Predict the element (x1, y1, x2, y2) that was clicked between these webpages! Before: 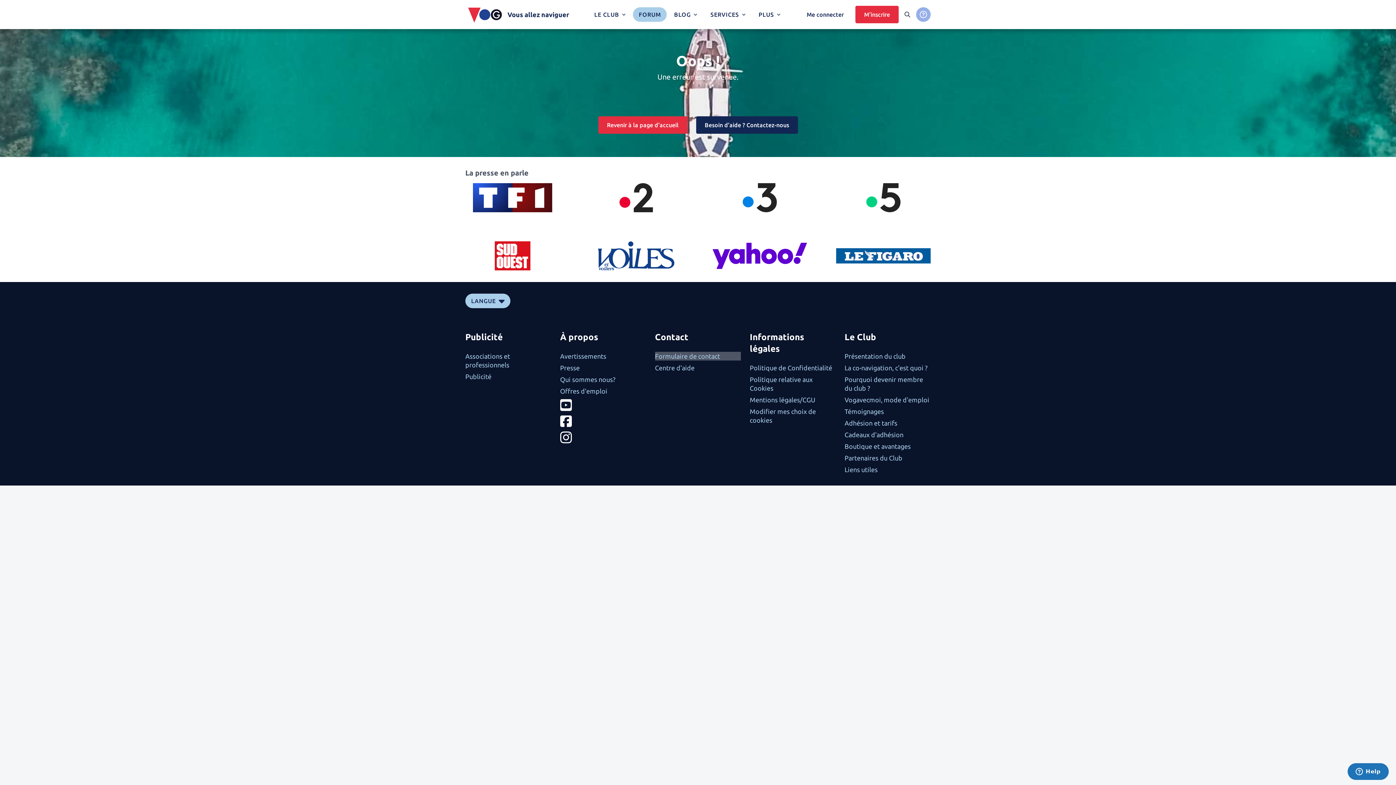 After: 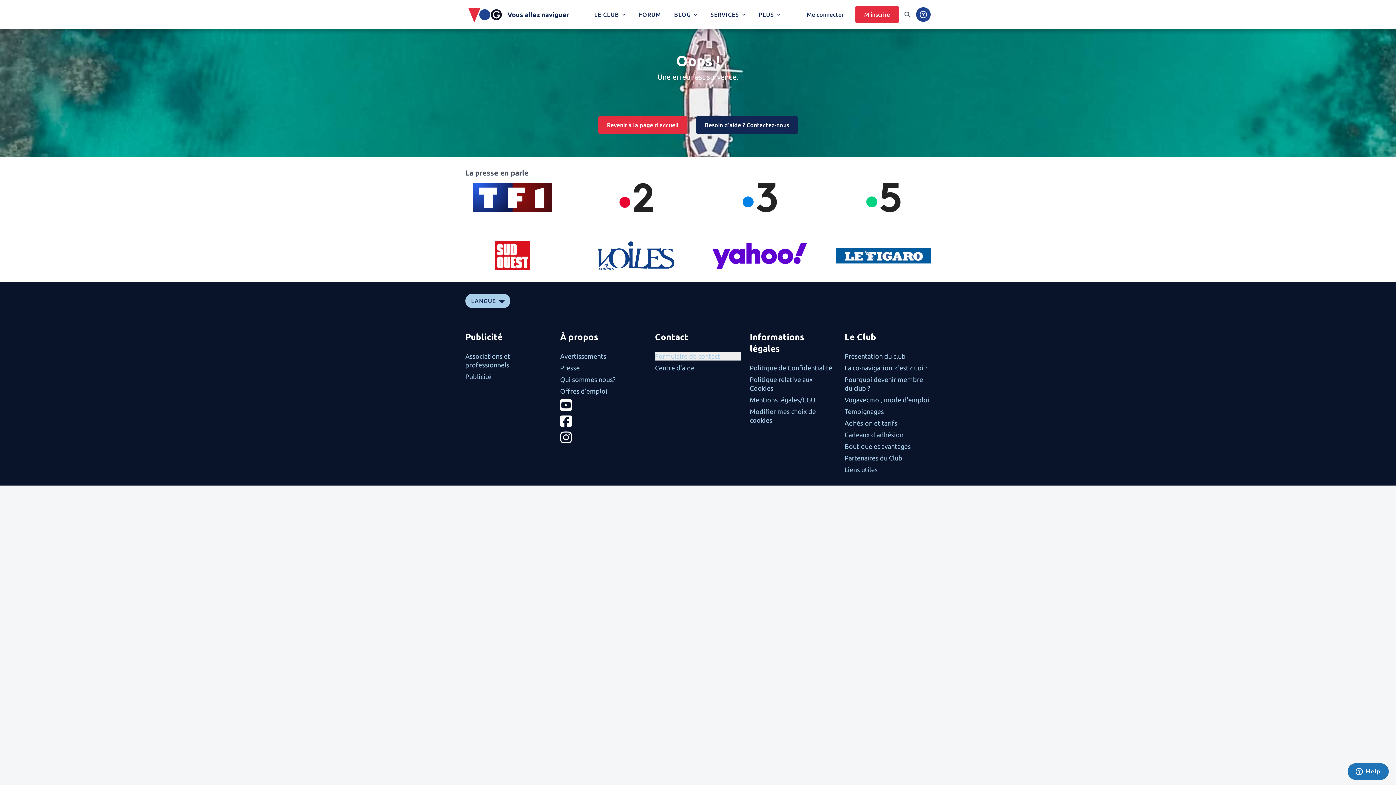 Action: label: Me connecter bbox: (798, 5, 852, 23)